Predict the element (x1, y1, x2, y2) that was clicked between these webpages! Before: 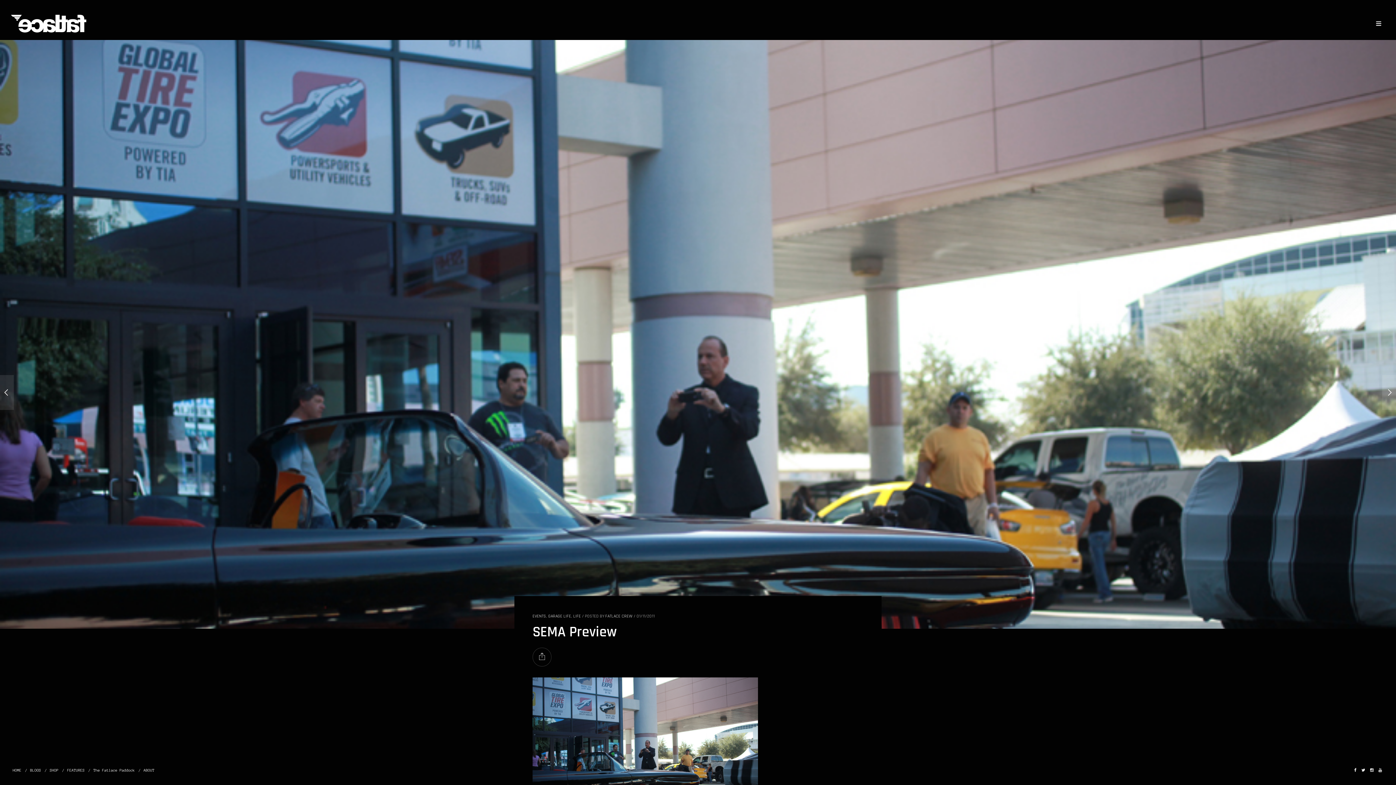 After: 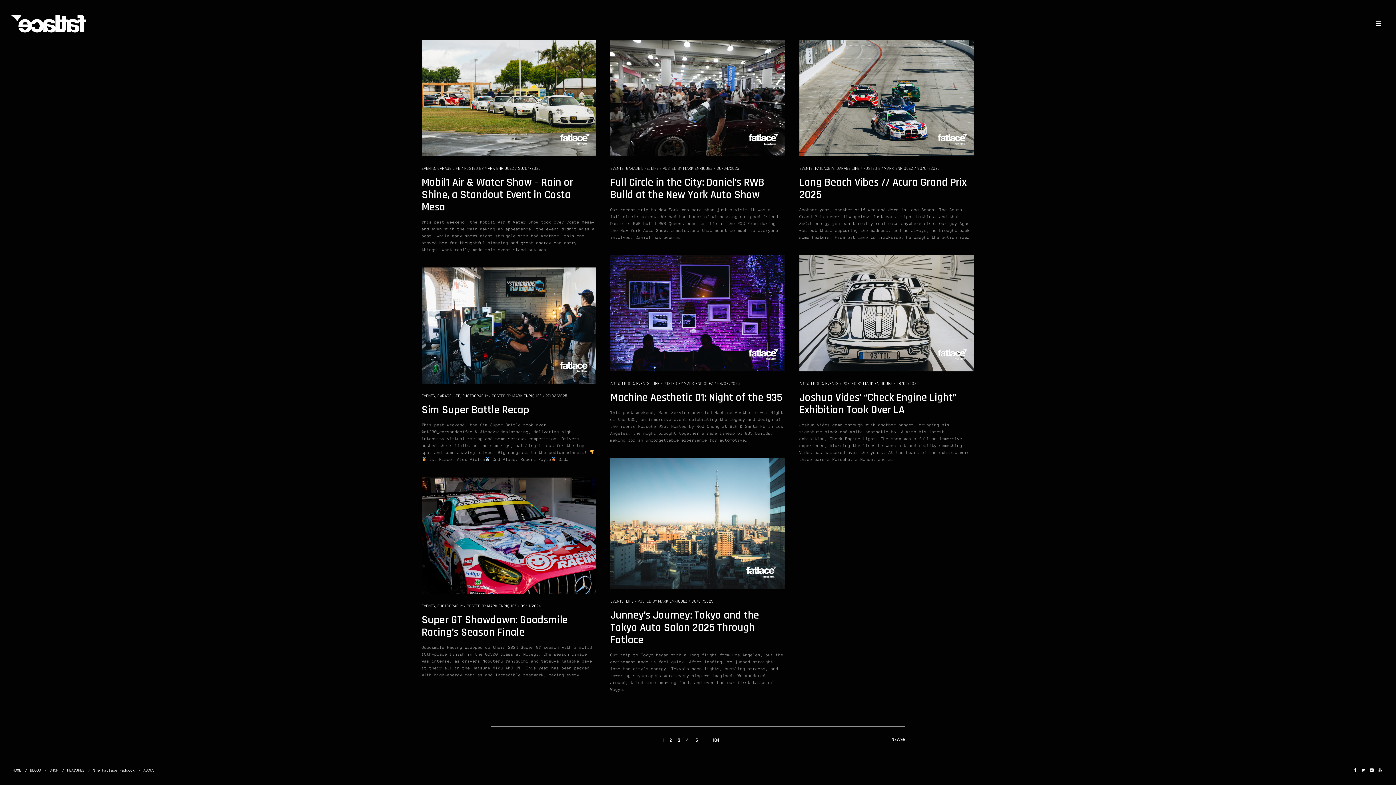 Action: label: EVENTS bbox: (532, 613, 546, 619)